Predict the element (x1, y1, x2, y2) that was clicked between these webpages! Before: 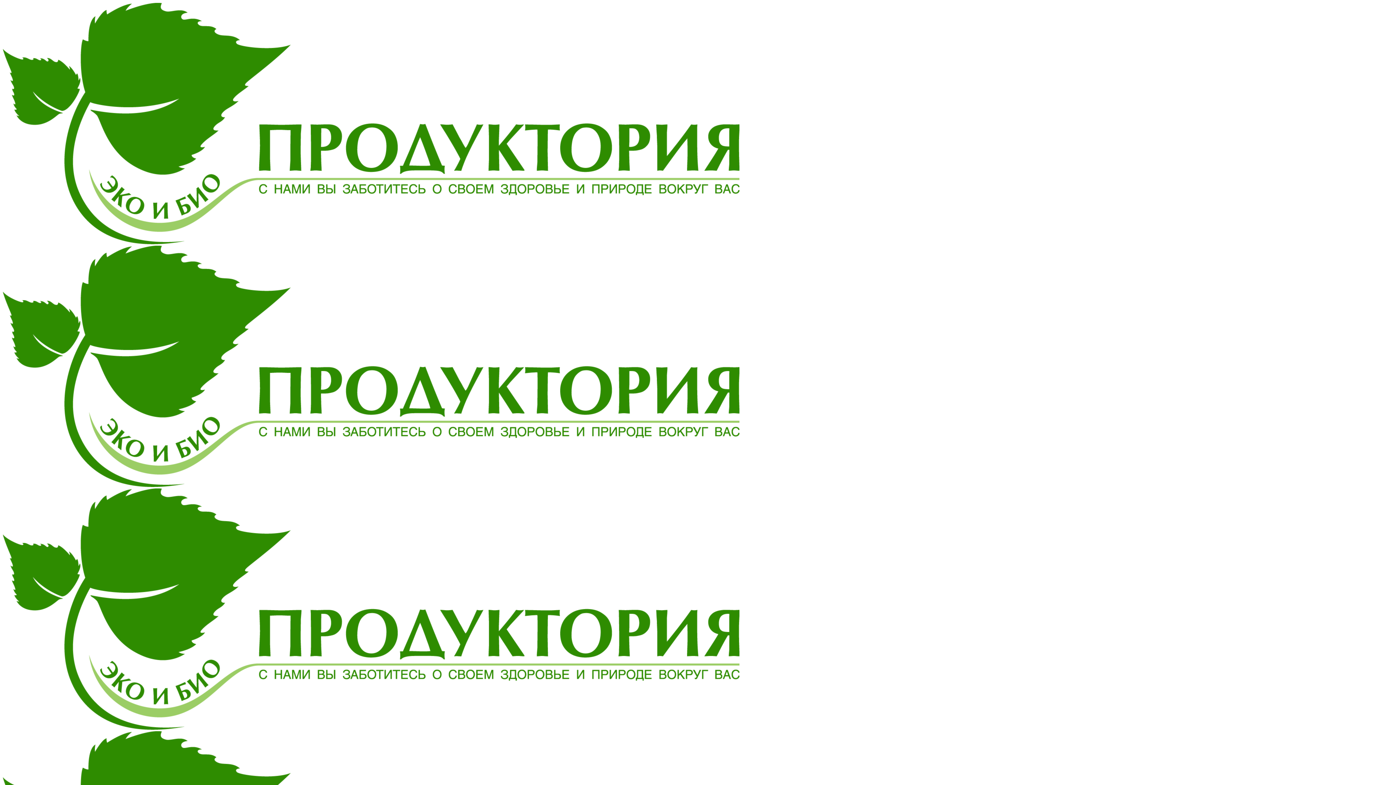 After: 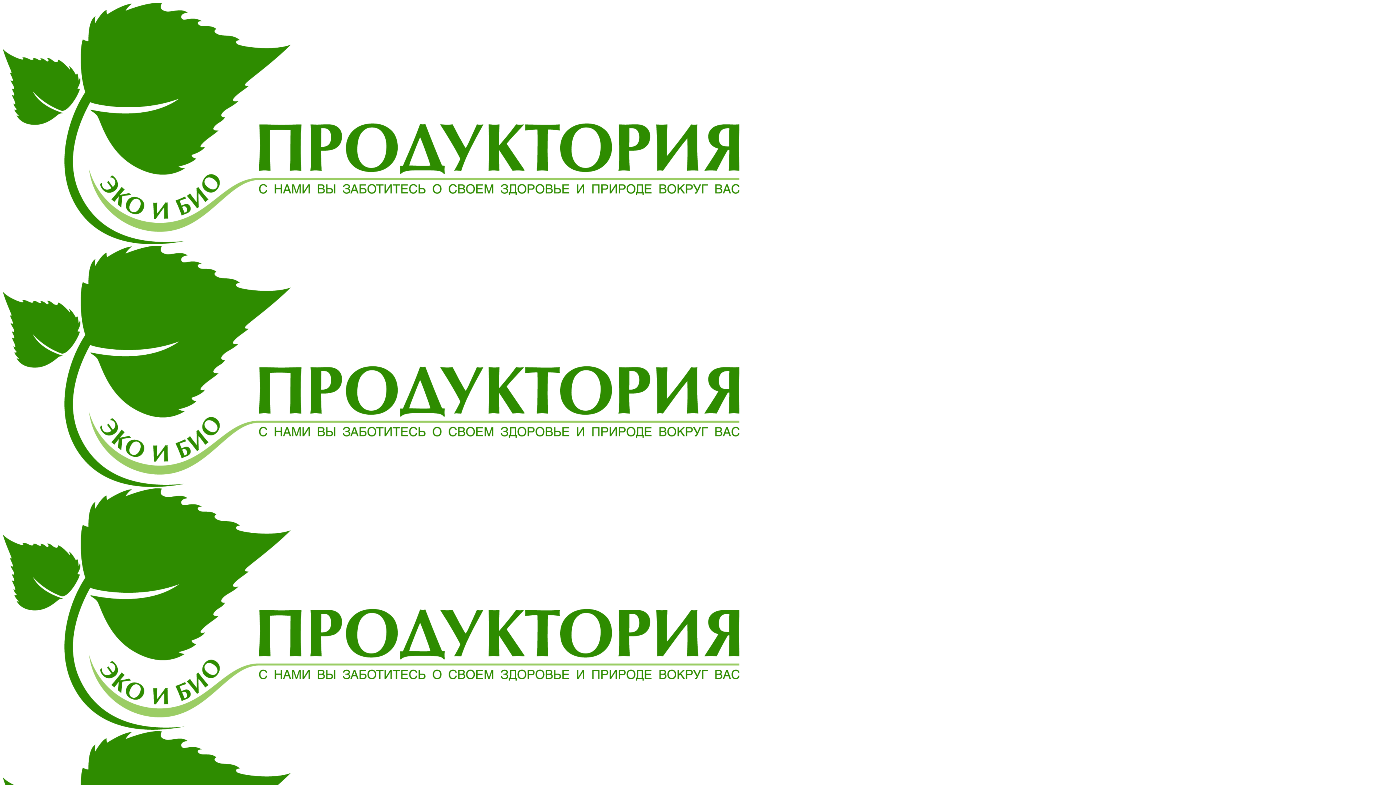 Action: bbox: (2, 239, 739, 974)